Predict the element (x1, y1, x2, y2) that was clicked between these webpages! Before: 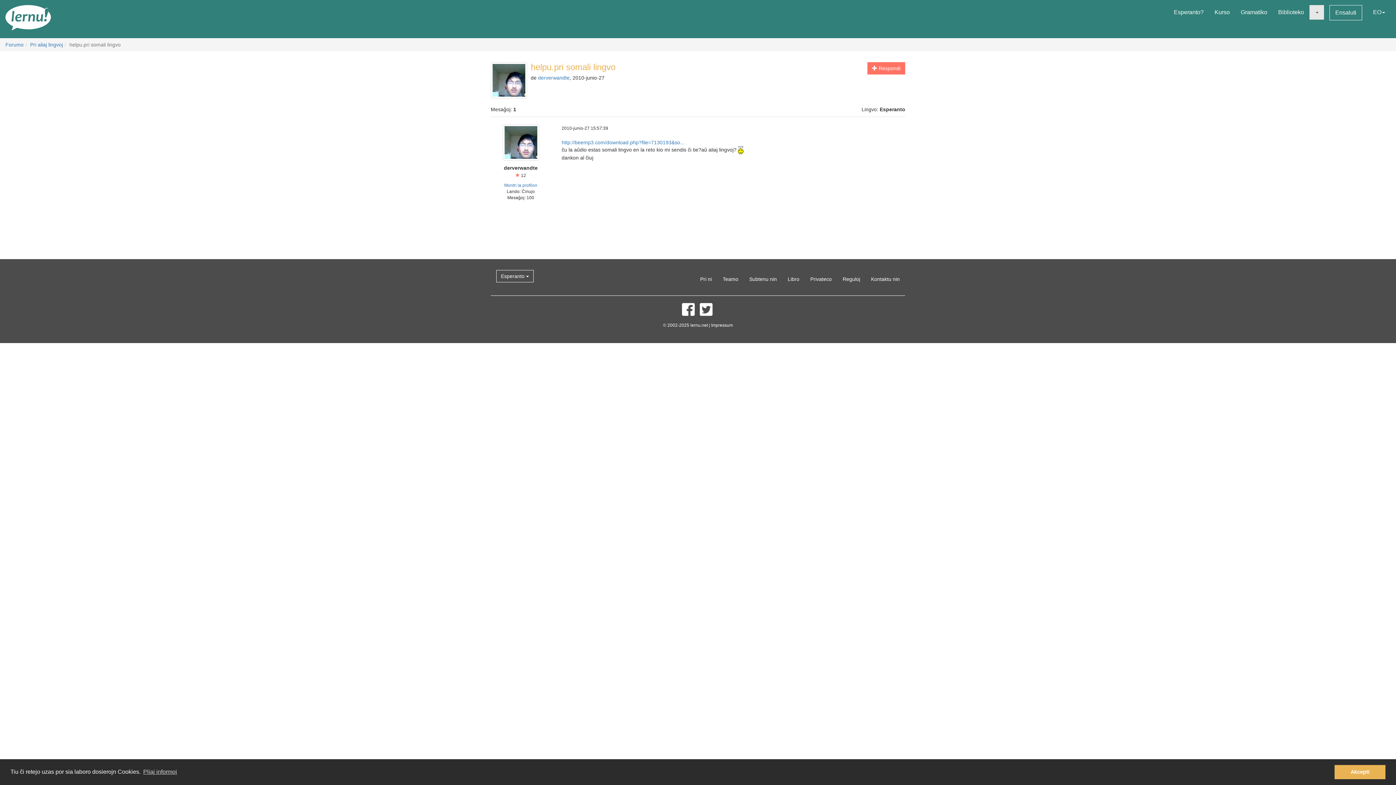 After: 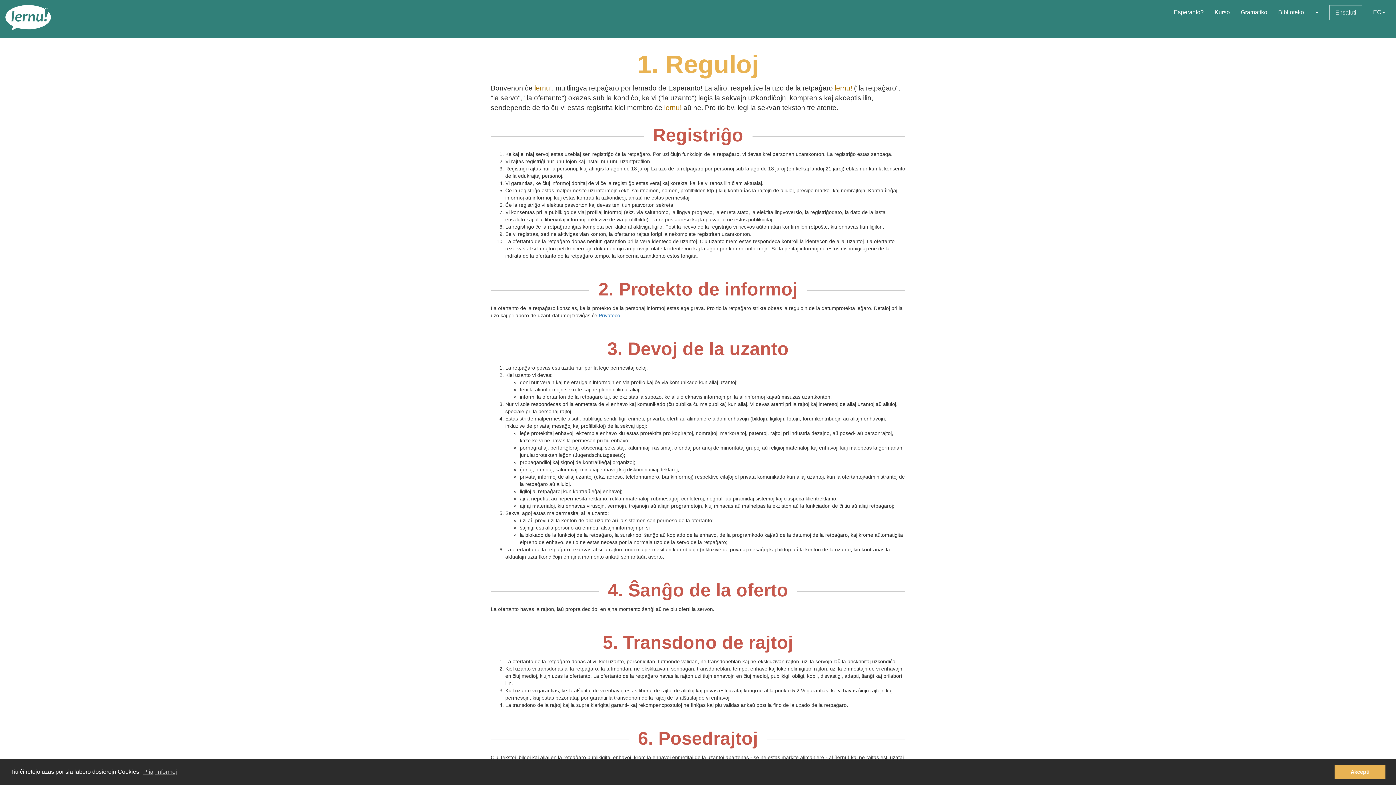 Action: label: Reguloj bbox: (837, 270, 865, 288)